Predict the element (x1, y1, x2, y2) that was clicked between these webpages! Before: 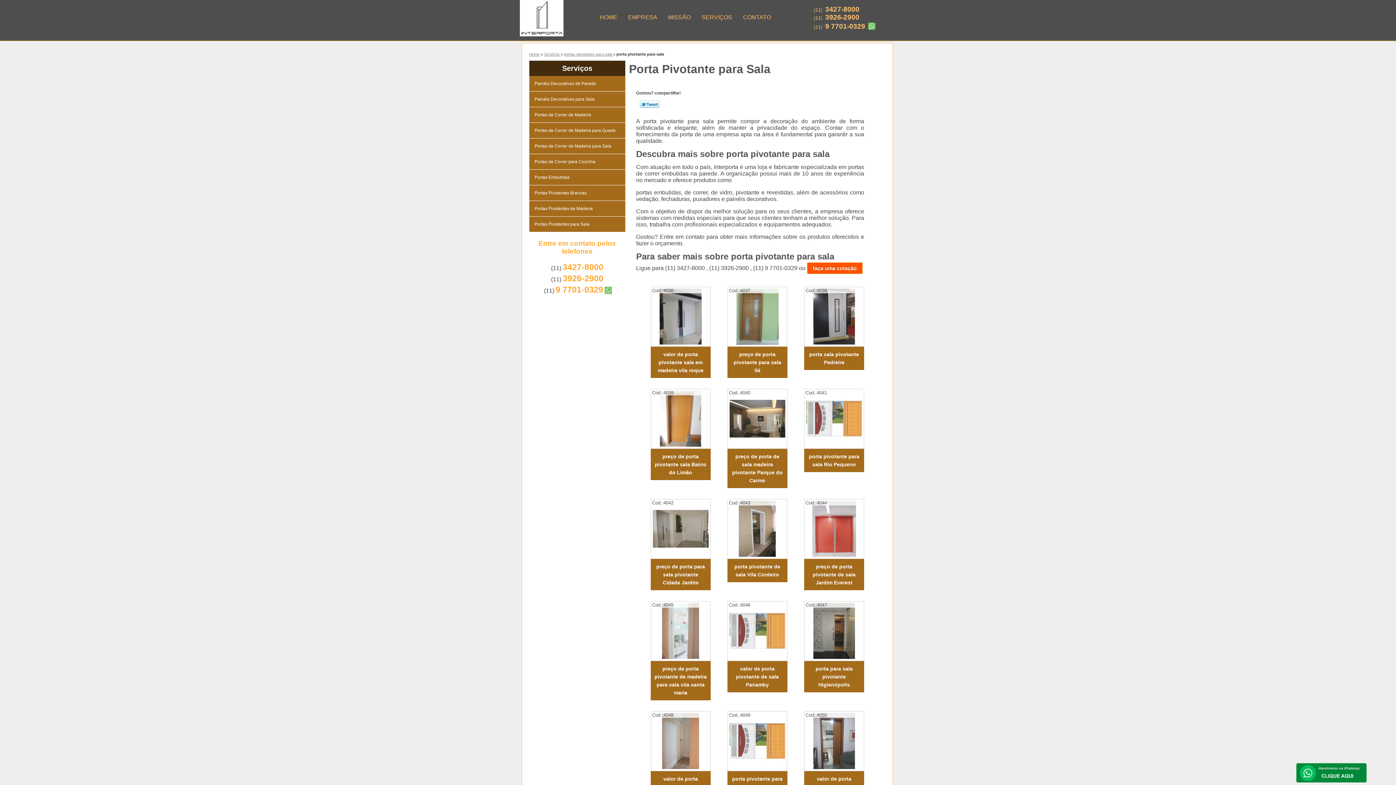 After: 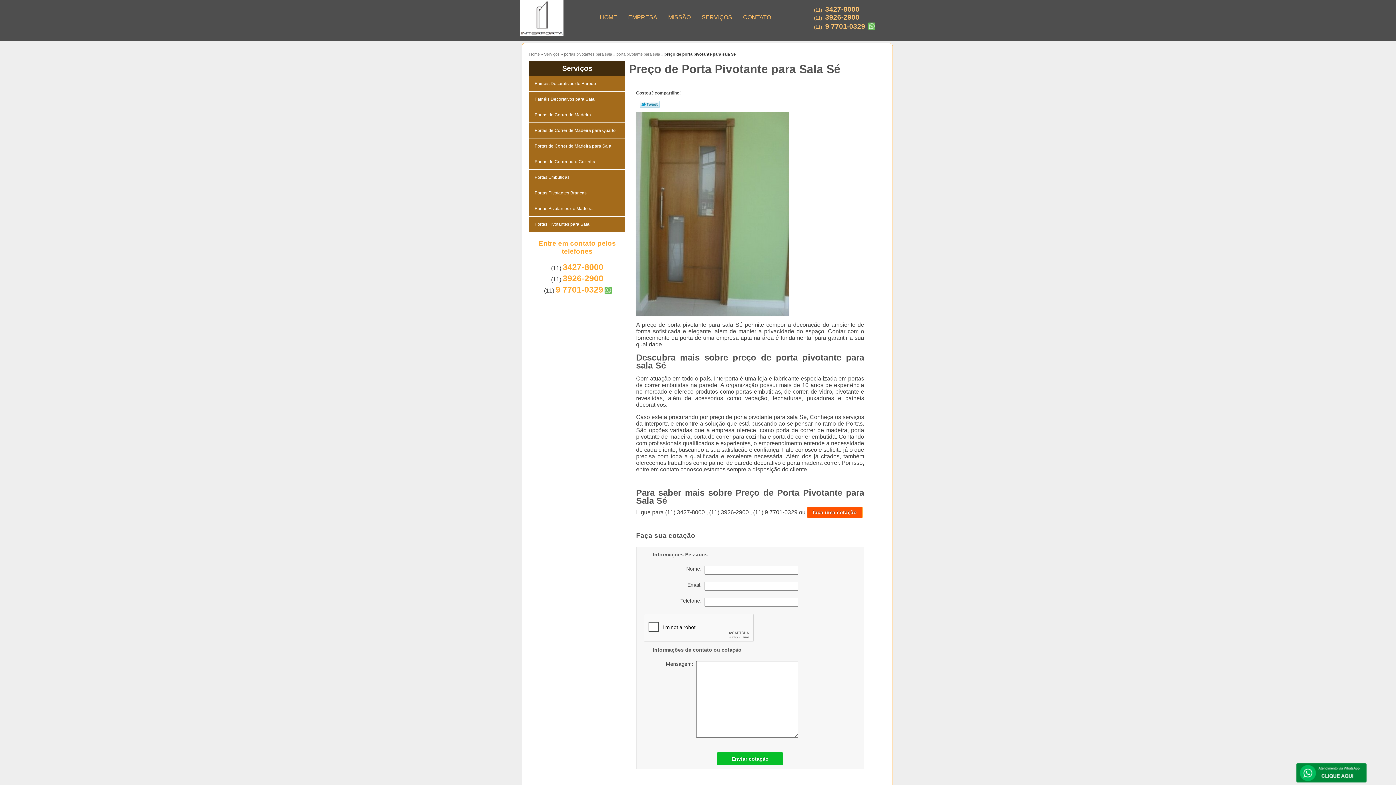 Action: label: preço de porta pivotante para sala Sé bbox: (731, 350, 783, 374)